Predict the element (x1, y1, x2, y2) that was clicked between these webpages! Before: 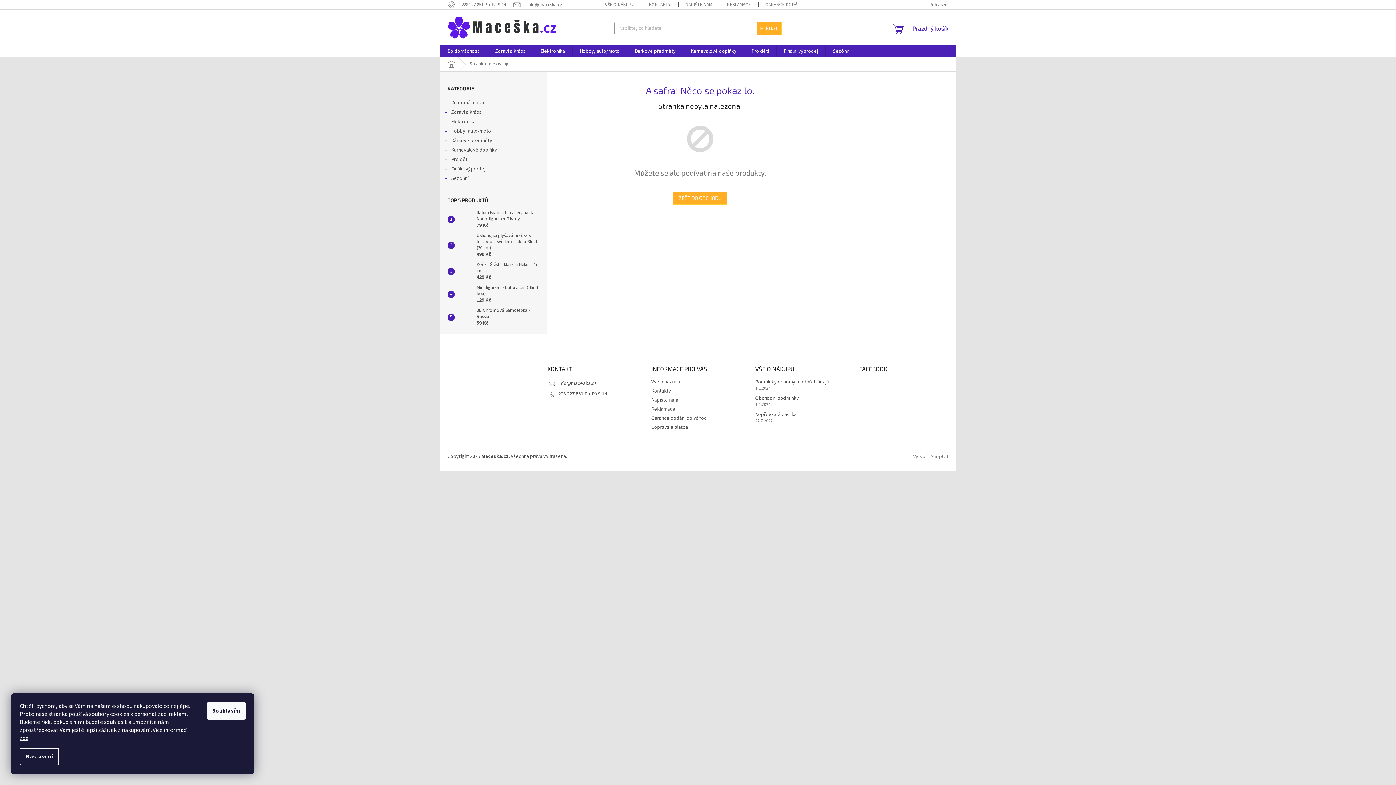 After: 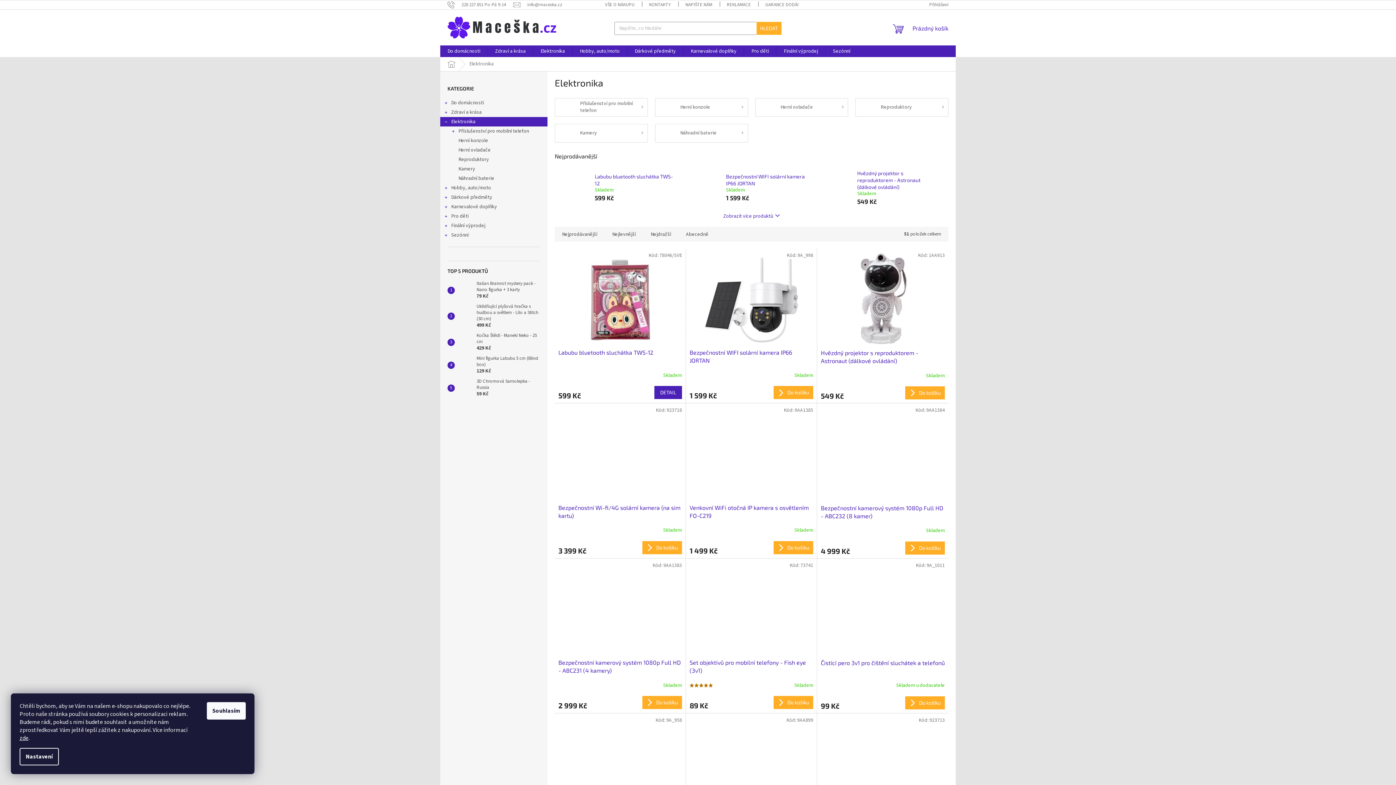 Action: bbox: (533, 45, 572, 57) label: Elektronika